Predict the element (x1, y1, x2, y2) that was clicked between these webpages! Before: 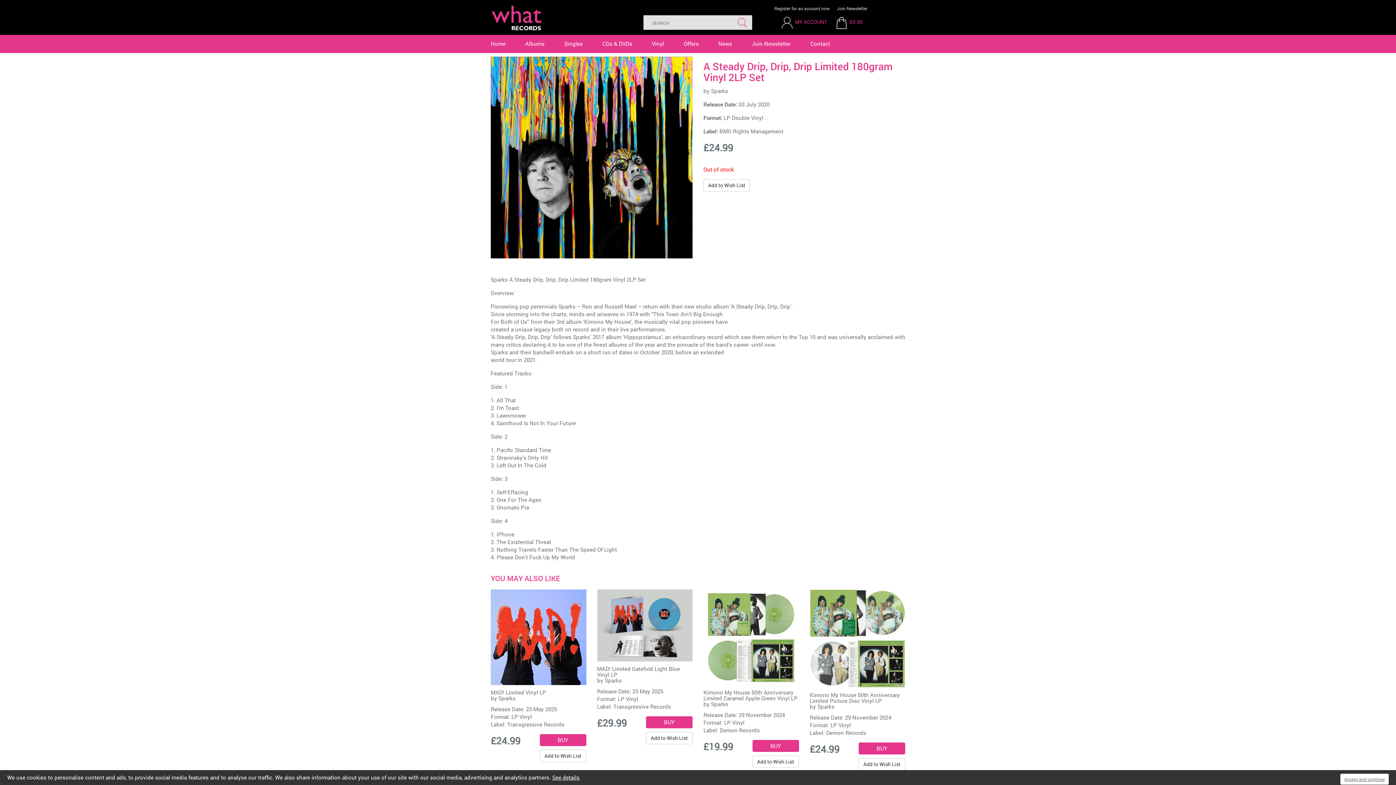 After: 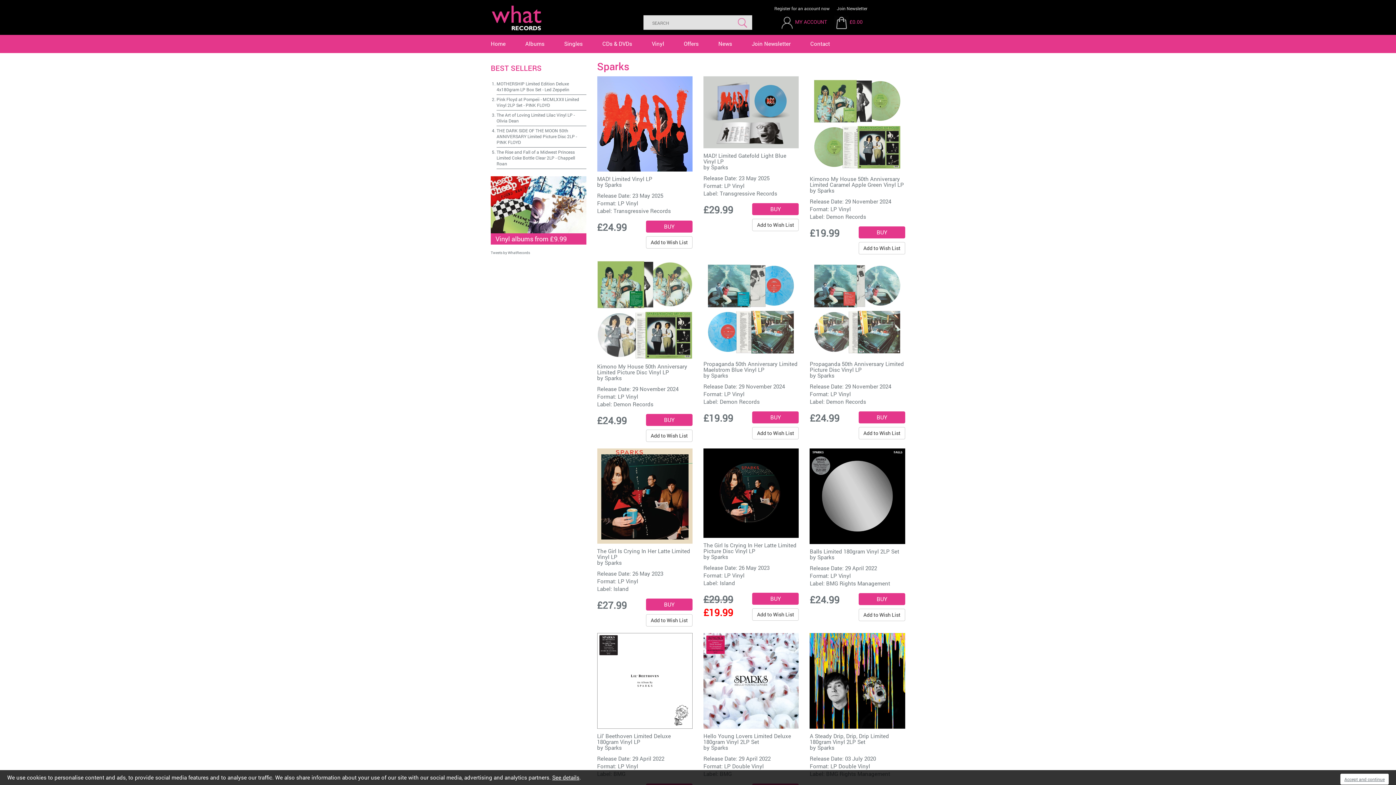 Action: bbox: (604, 677, 622, 684) label: Sparks